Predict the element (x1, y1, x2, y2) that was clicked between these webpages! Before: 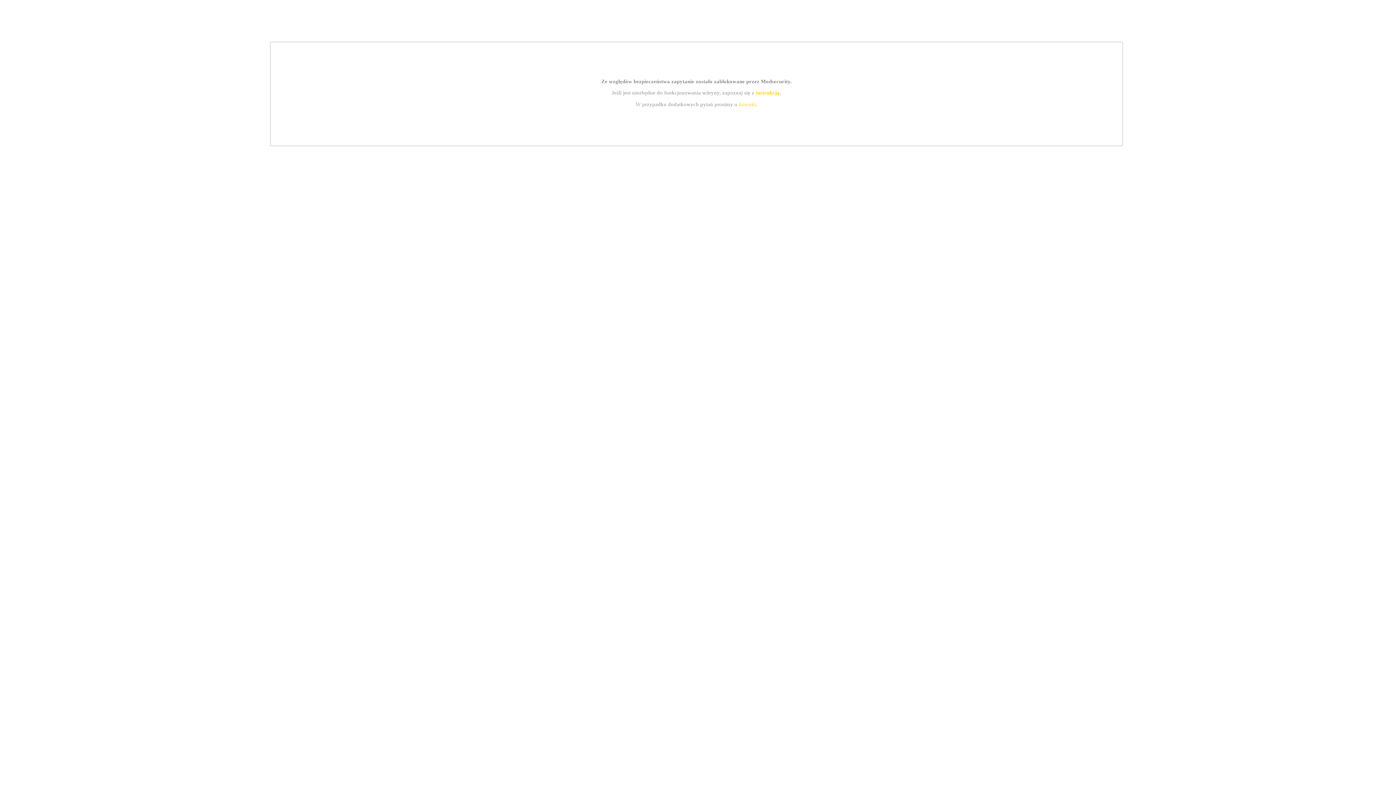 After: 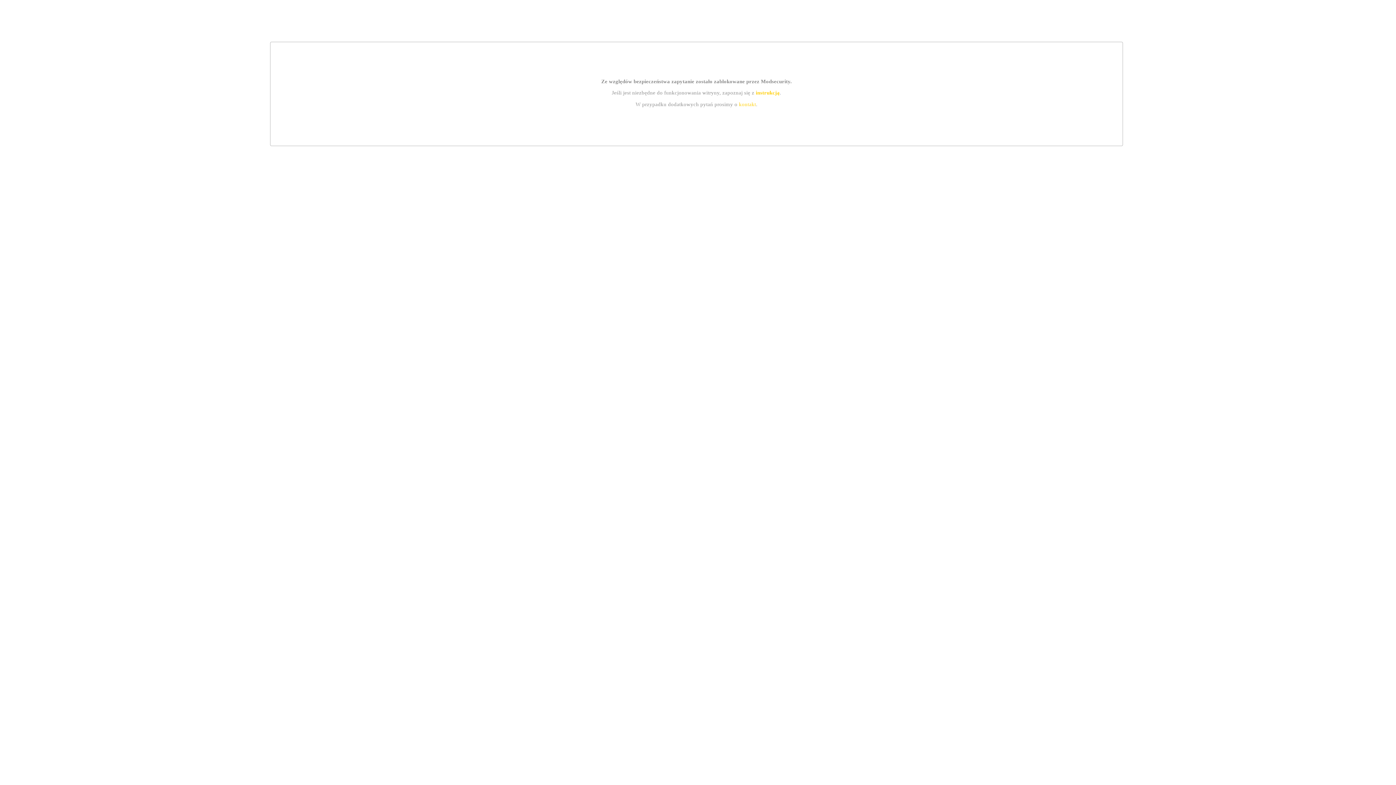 Action: label: kontakt bbox: (739, 101, 756, 107)